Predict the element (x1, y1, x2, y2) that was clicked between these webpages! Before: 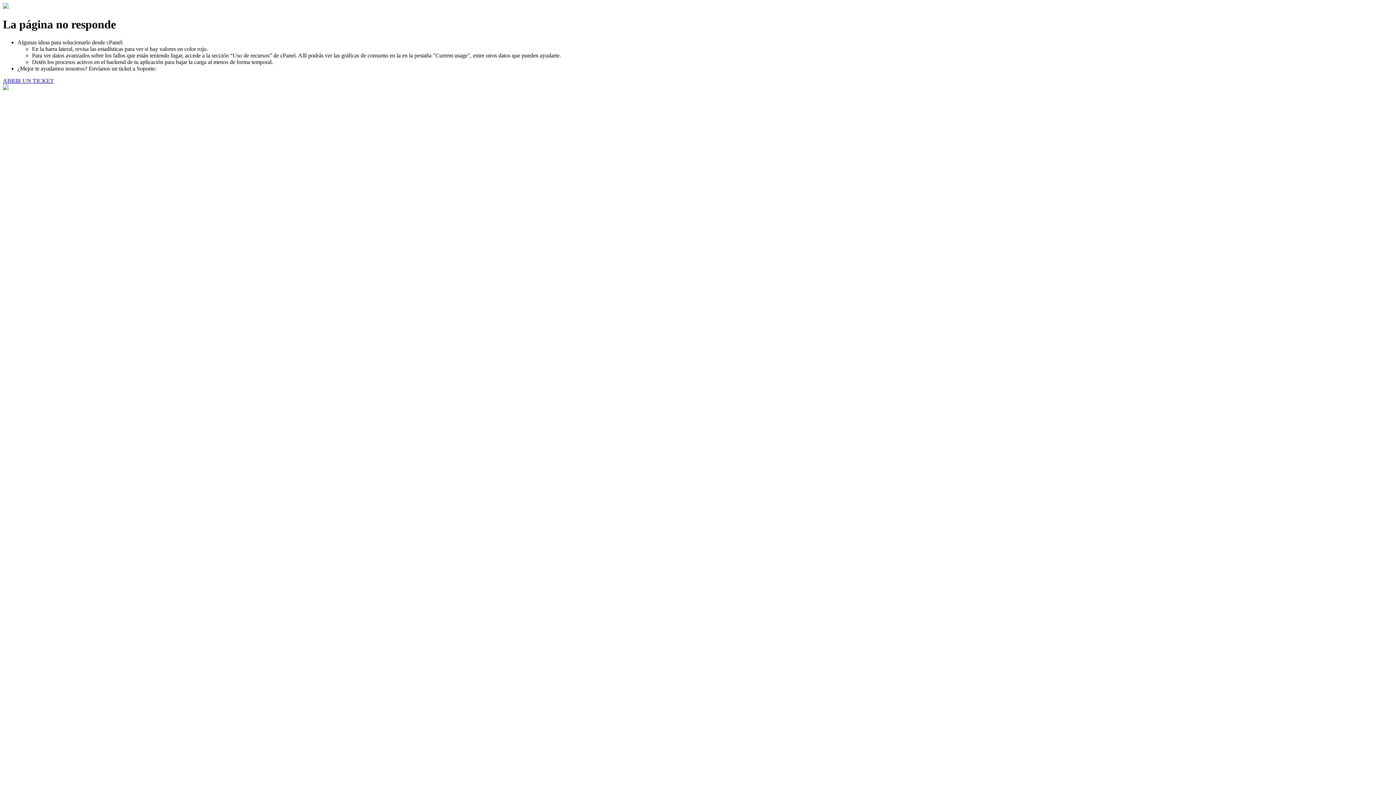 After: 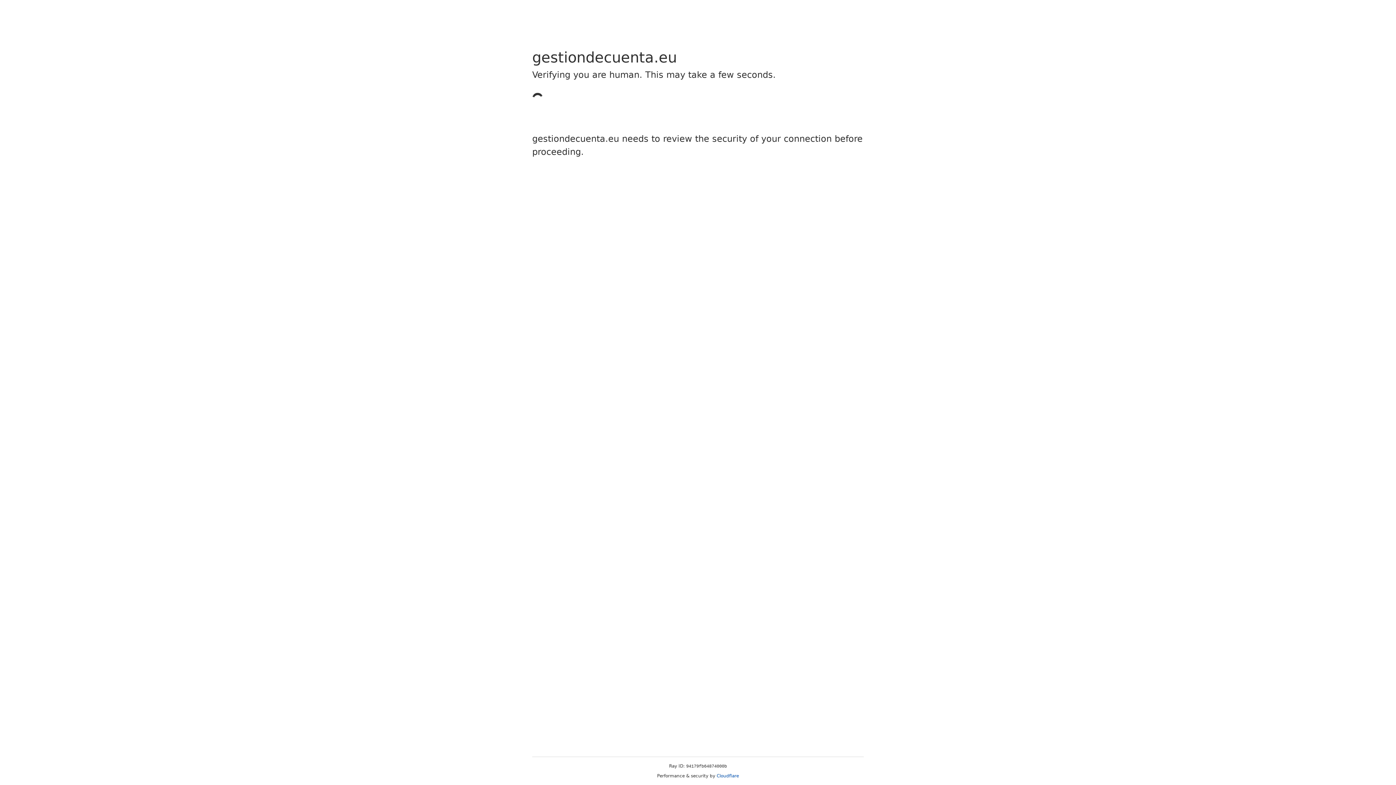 Action: bbox: (2, 77, 53, 83) label: ABRIR UN TICKET